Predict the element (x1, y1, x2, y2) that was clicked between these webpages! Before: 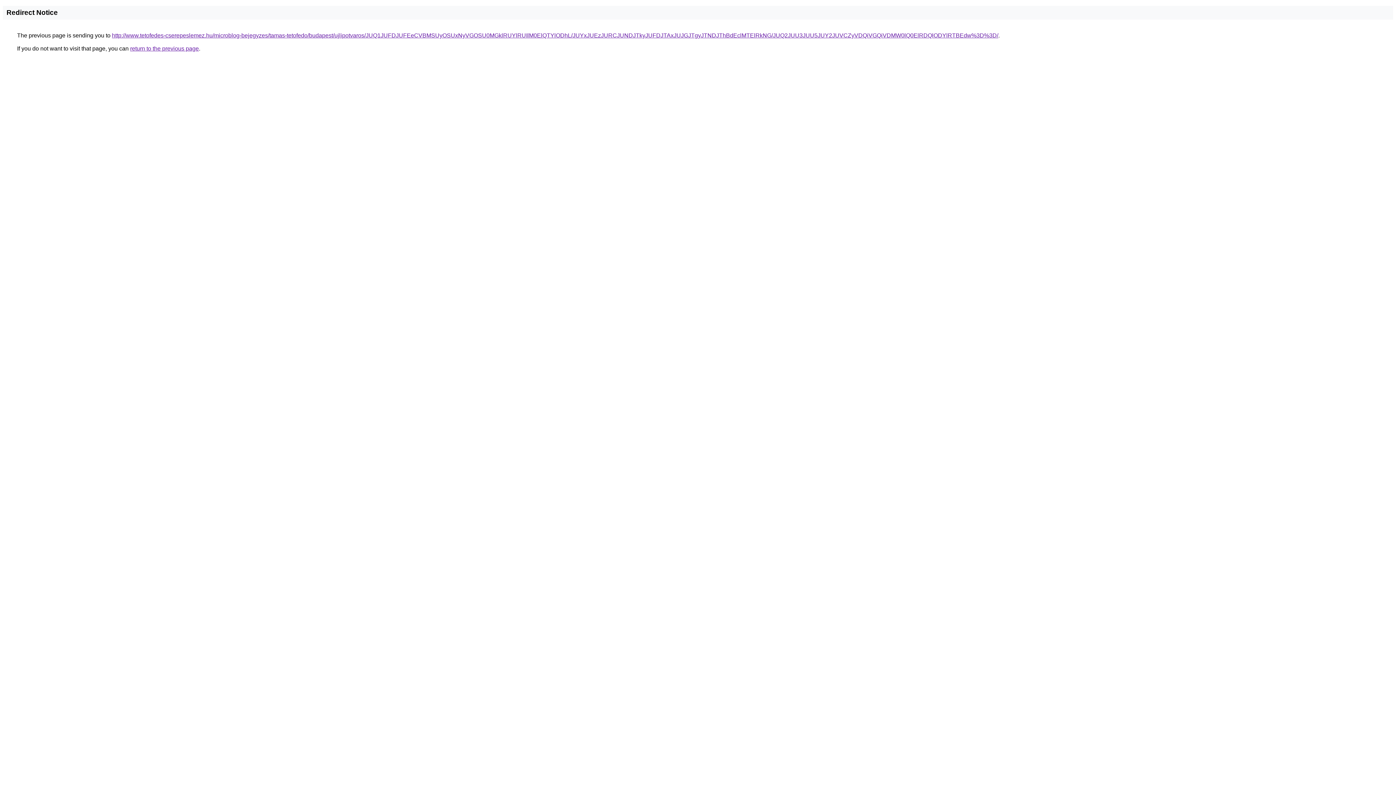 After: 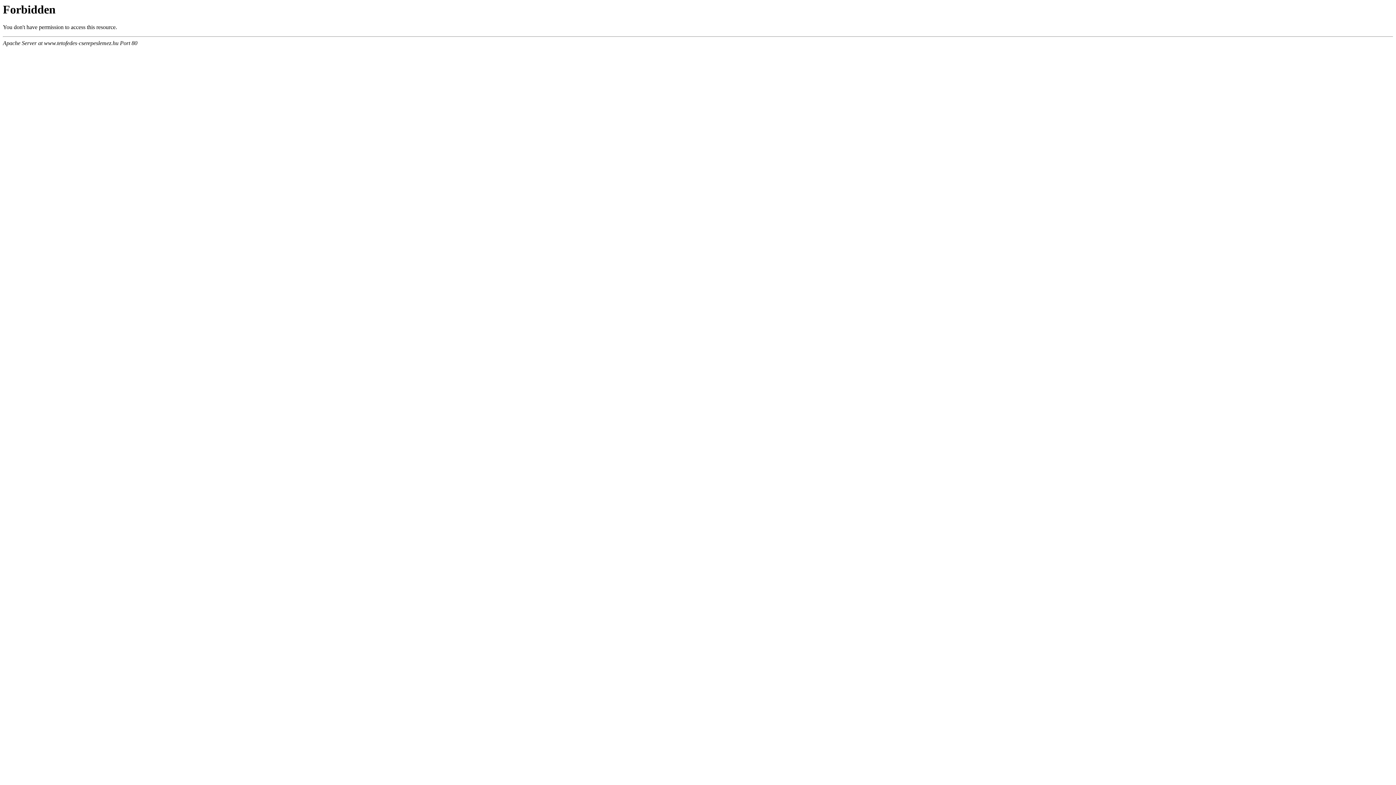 Action: label: http://www.tetofedes-cserepeslemez.hu/microblog-bejegyzes/tamas-tetofedo/budapest/ujlipotvaros/JUQ1JUFDJUFEeCVBMSUyOSUxNyVGOSU0MGklRUYlRUIlM0ElQTYlODhL/JUYxJUEzJURCJUNDJTkyJUFDJTAxJUJGJTgyJTNDJThBdEclMTElRkNG/JUQ2JUU3JUU5JUY2JUVCZyVDQiVGQiVDMW0lQ0ElRDQlODYlRTBEdw%3D%3D/ bbox: (112, 32, 998, 38)